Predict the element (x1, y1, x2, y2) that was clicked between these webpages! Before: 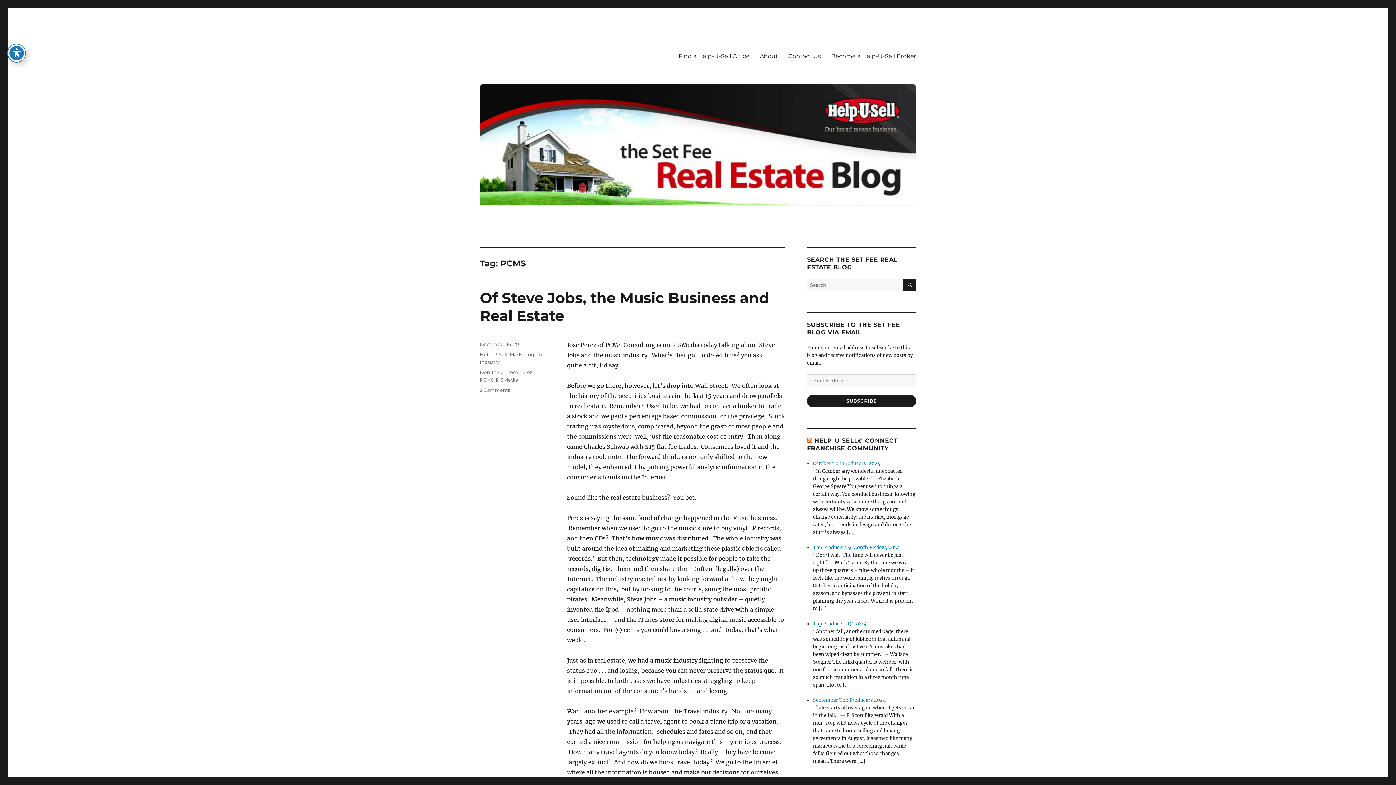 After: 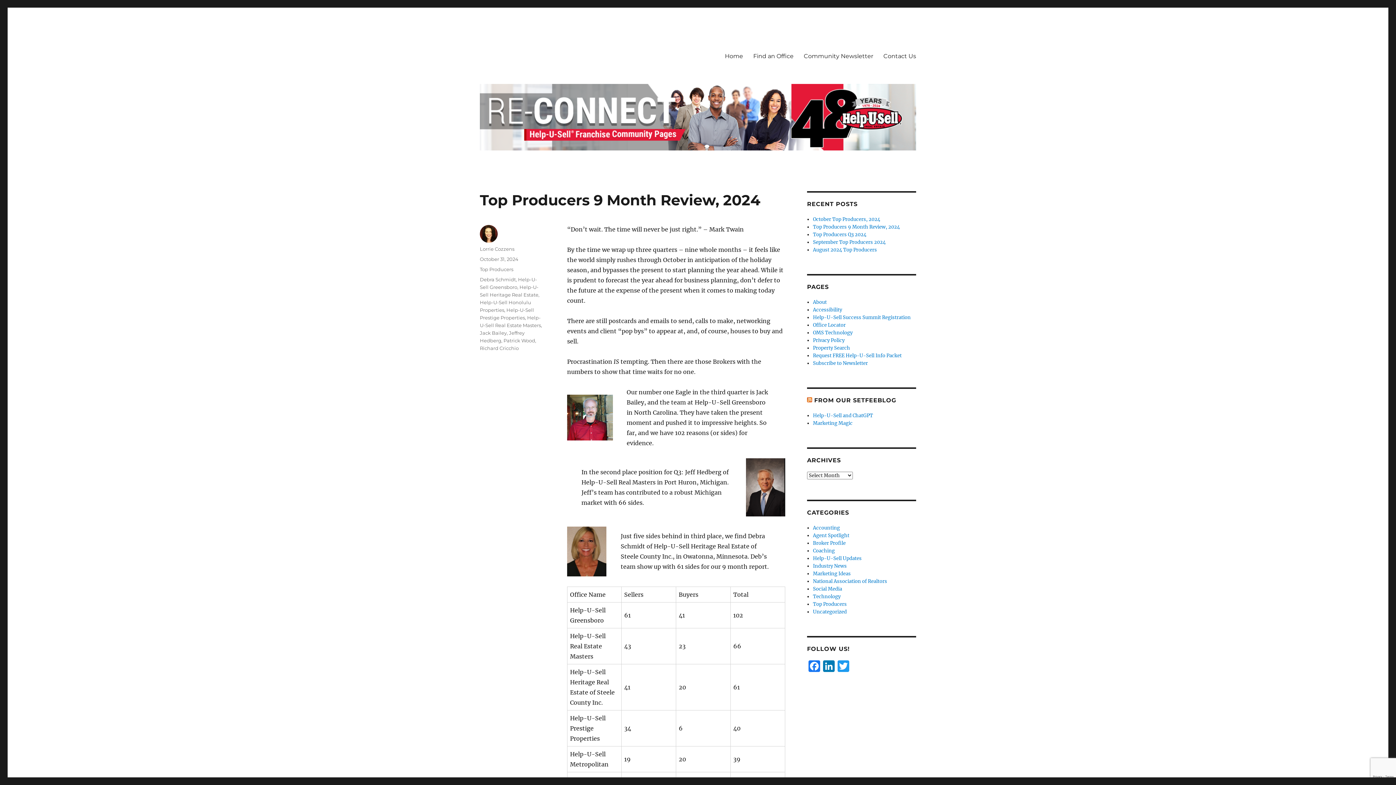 Action: label: Top Producers 9 Month Review, 2024 bbox: (813, 544, 900, 550)